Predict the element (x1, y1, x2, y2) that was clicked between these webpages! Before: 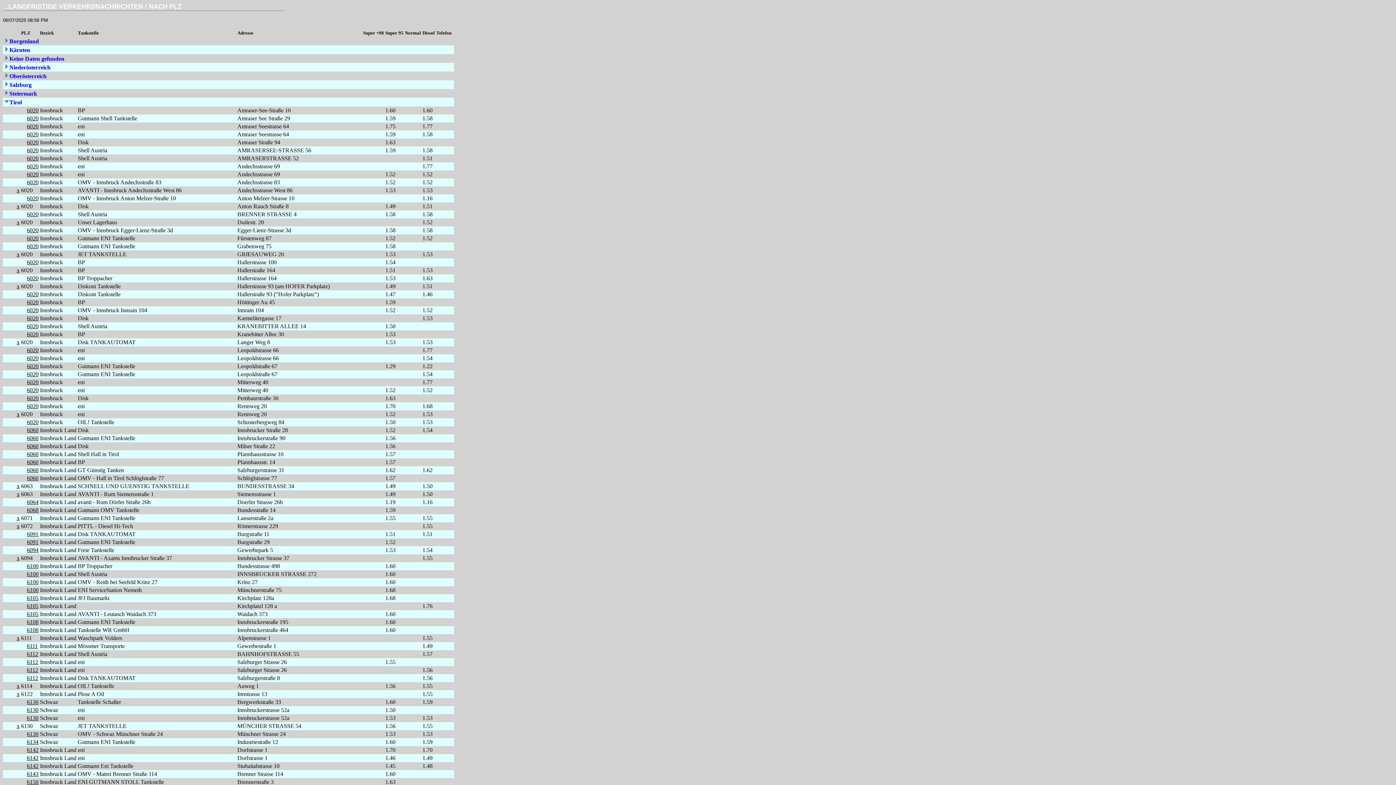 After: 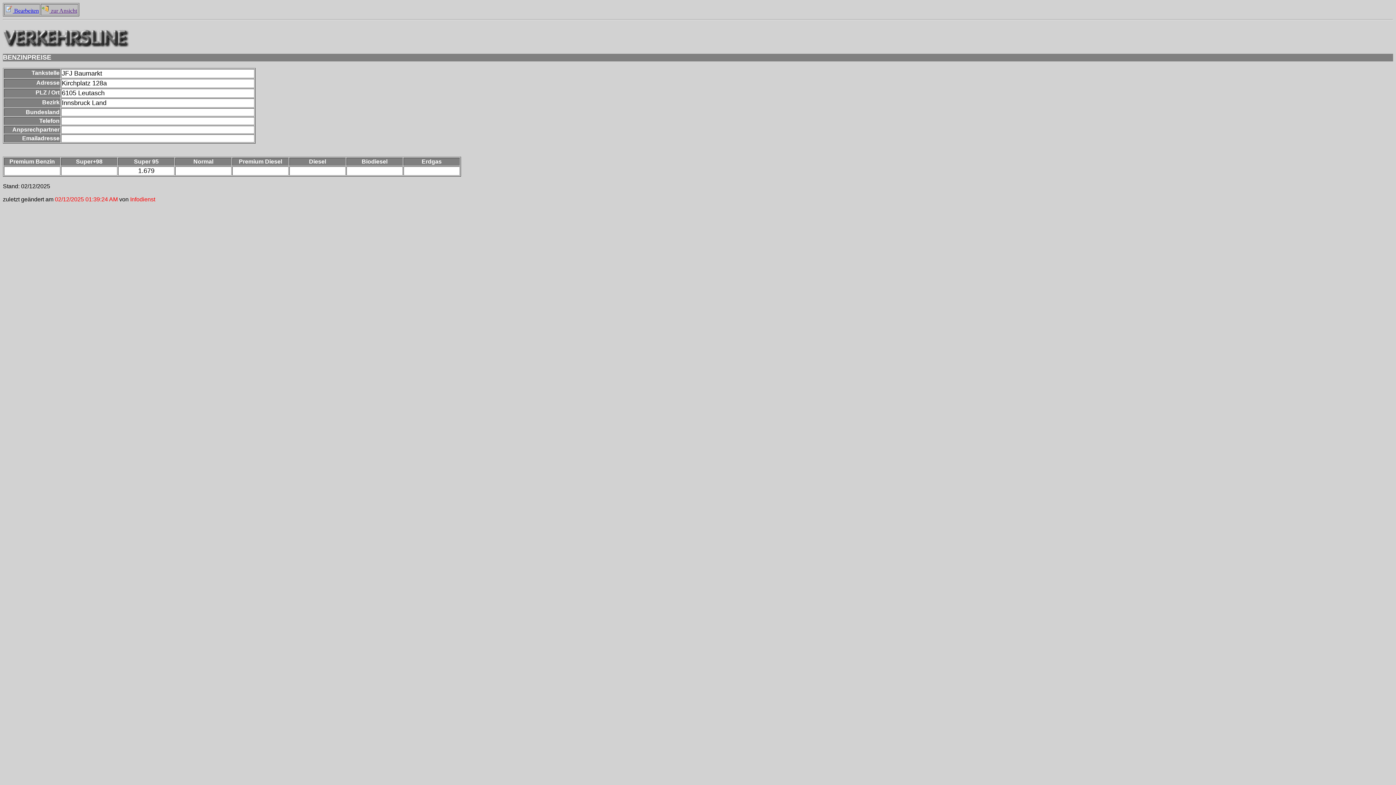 Action: bbox: (26, 595, 38, 601) label: 6105